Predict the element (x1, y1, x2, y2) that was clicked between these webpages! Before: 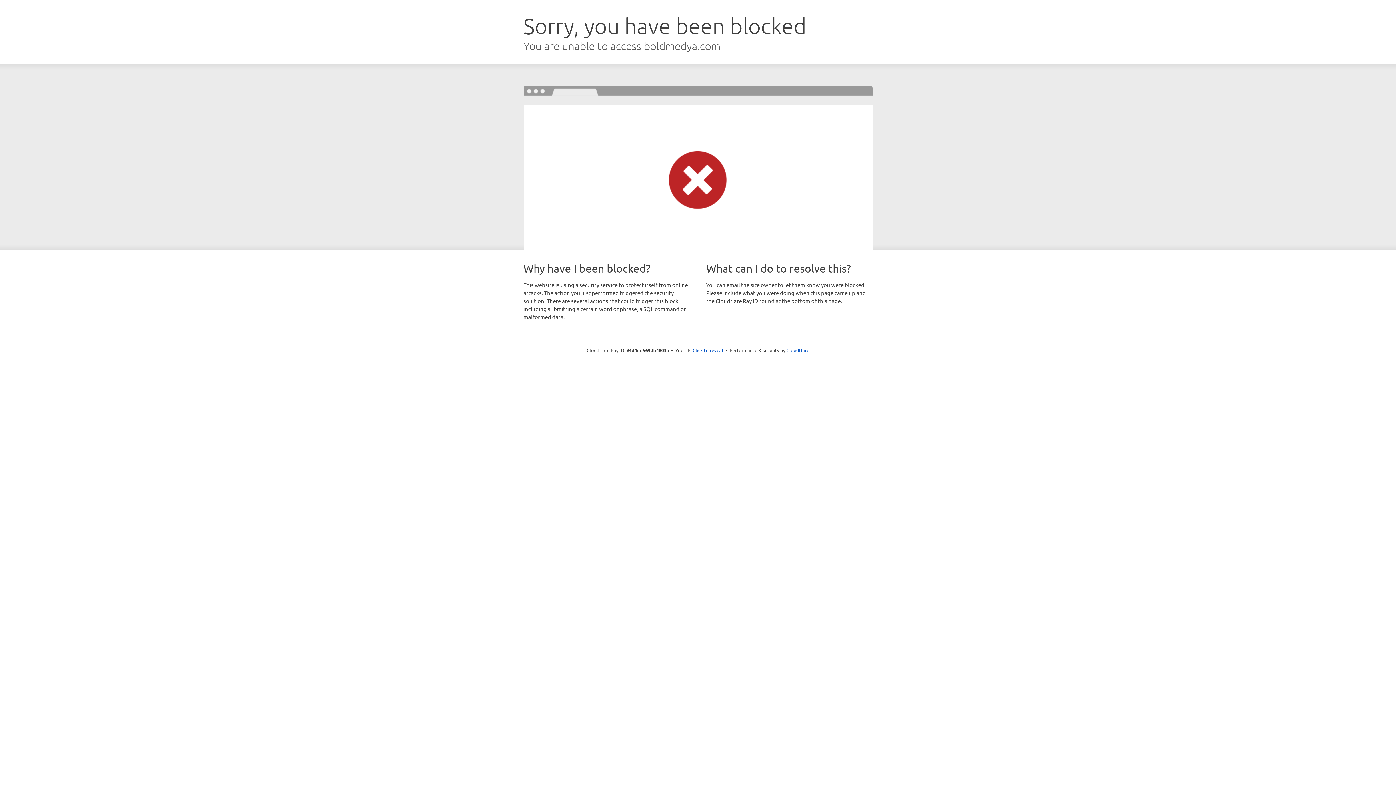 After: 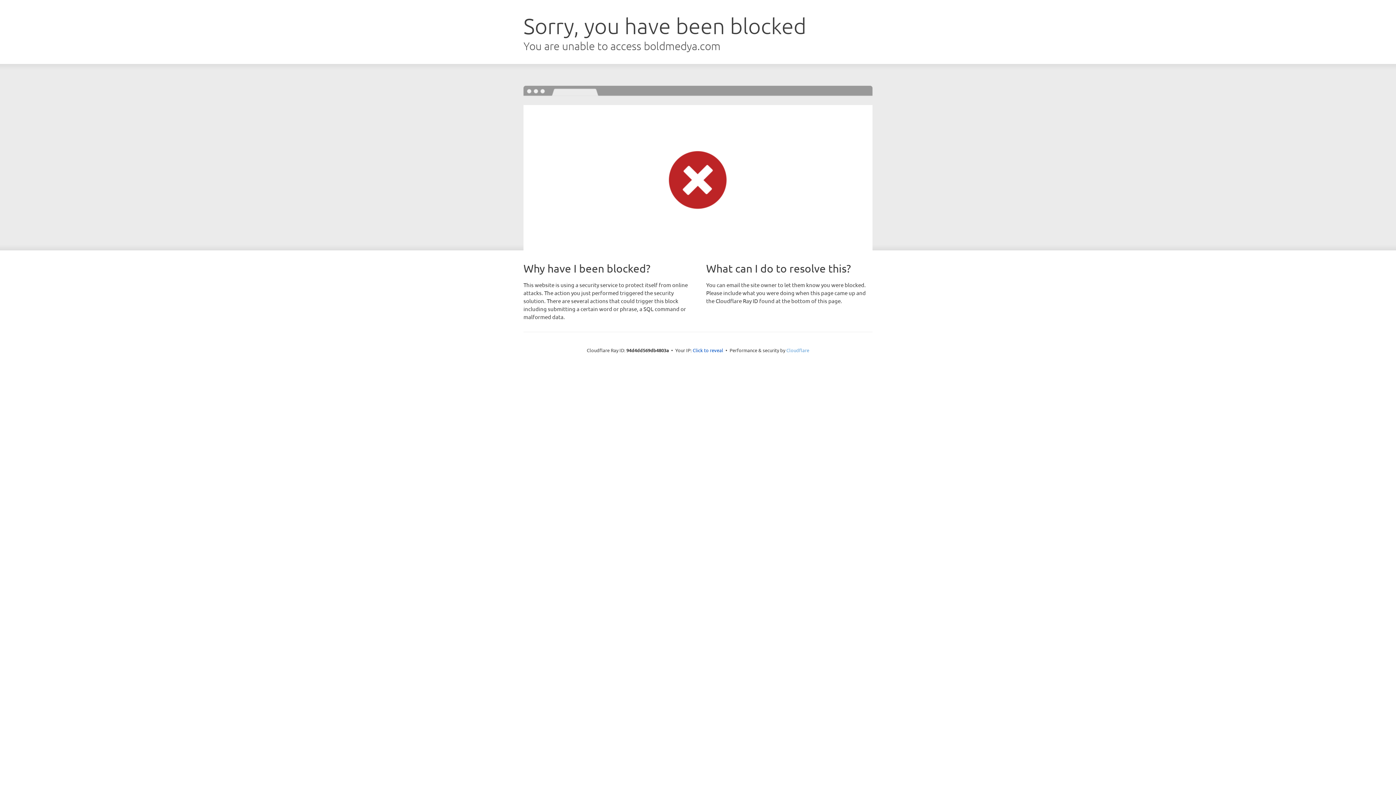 Action: label: Cloudflare bbox: (786, 347, 809, 353)